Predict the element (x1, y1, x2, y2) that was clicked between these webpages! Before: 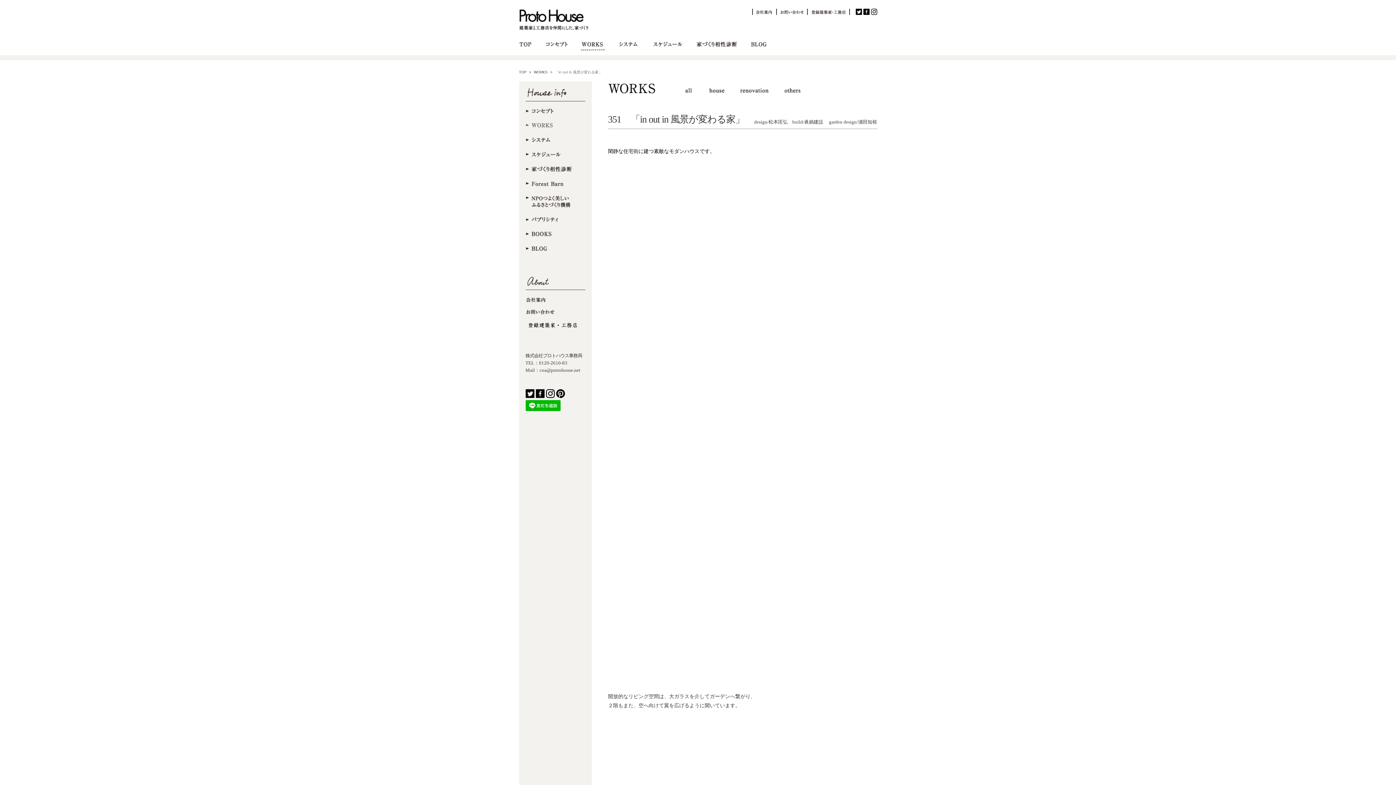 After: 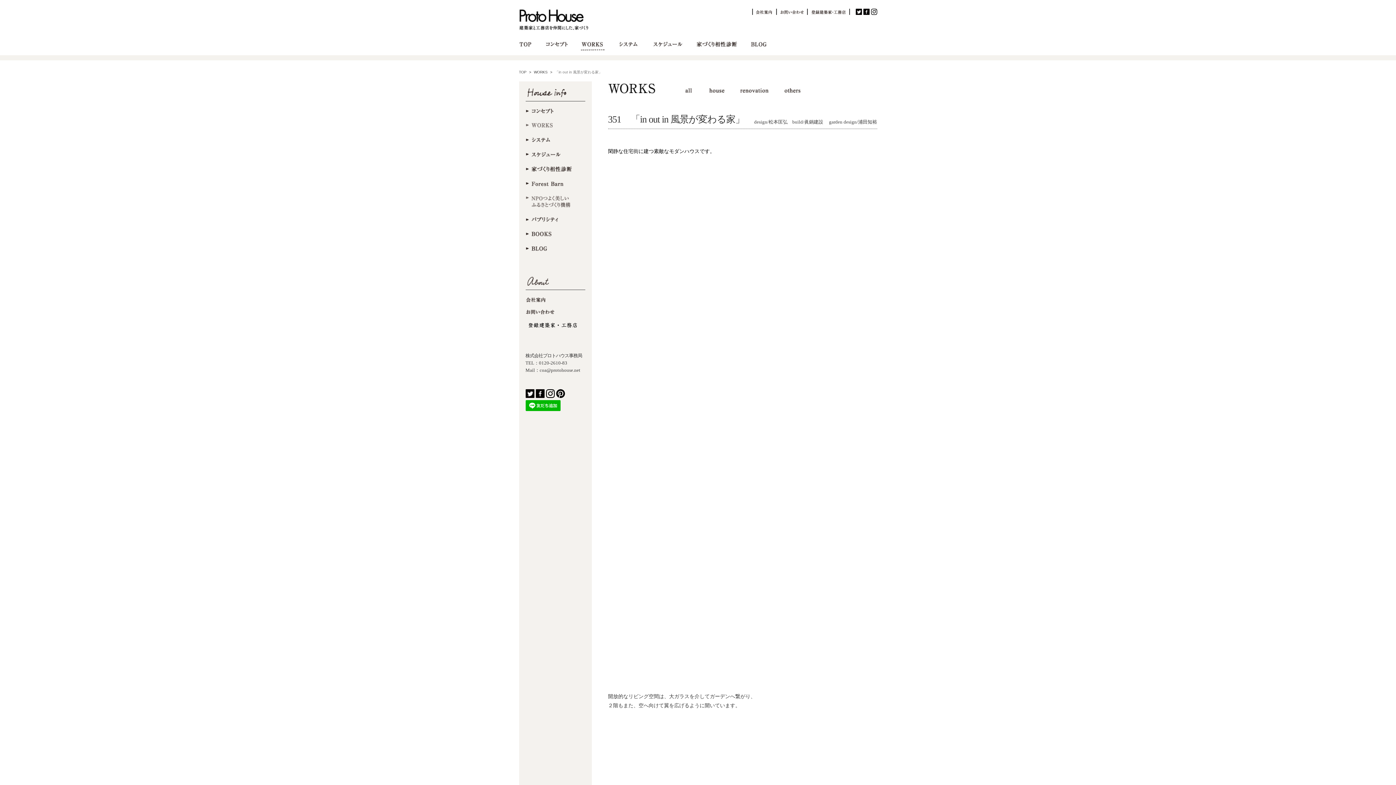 Action: bbox: (525, 202, 570, 209)